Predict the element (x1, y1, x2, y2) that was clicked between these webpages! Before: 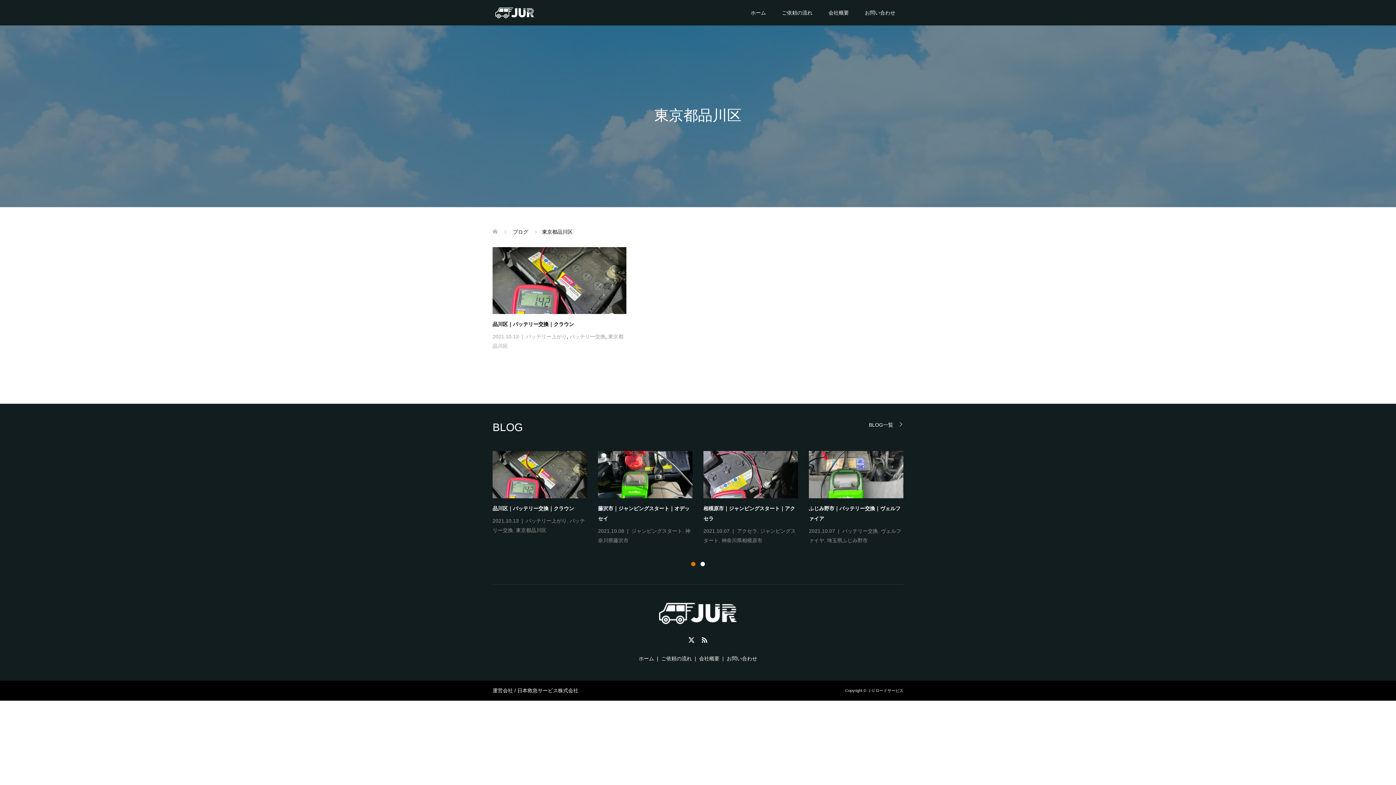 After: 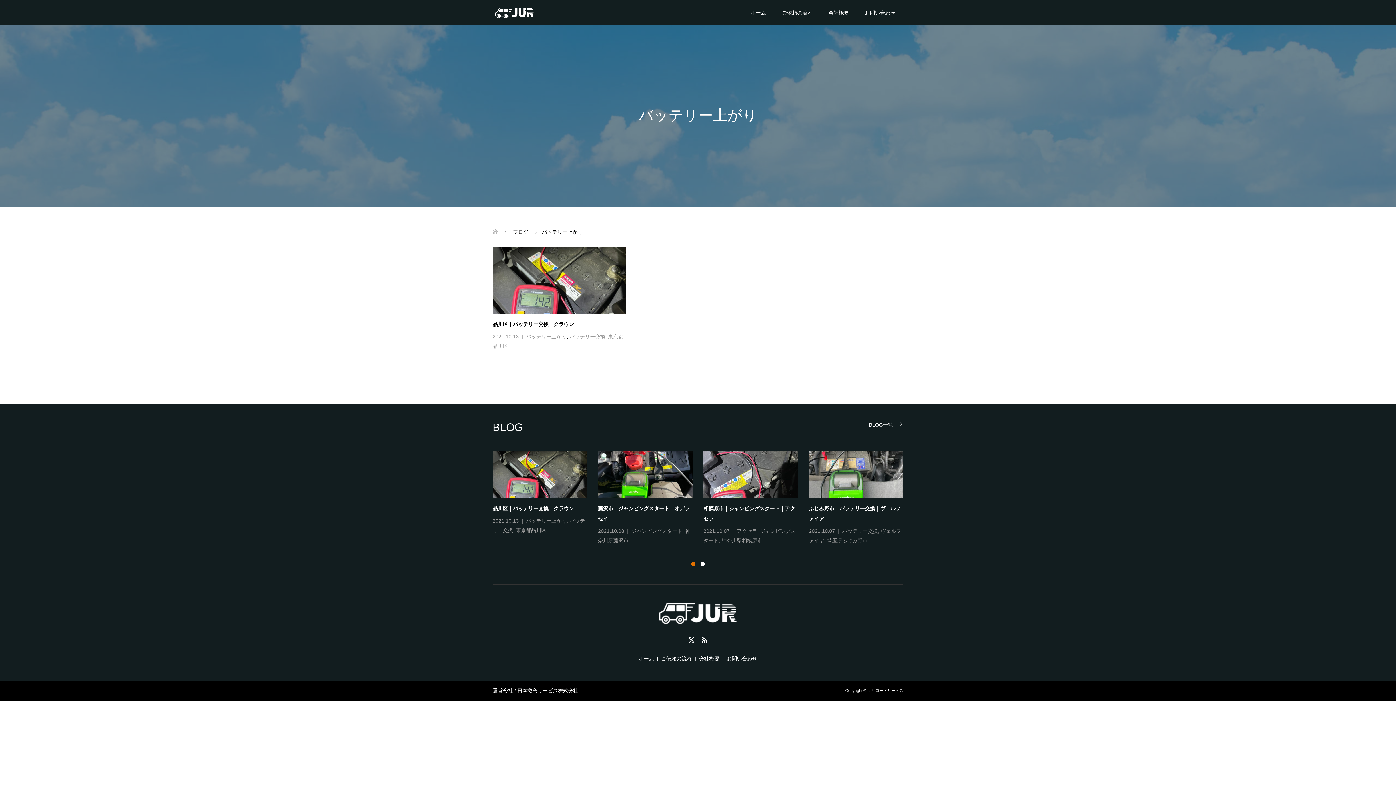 Action: bbox: (526, 518, 566, 523) label: バッテリー上がり